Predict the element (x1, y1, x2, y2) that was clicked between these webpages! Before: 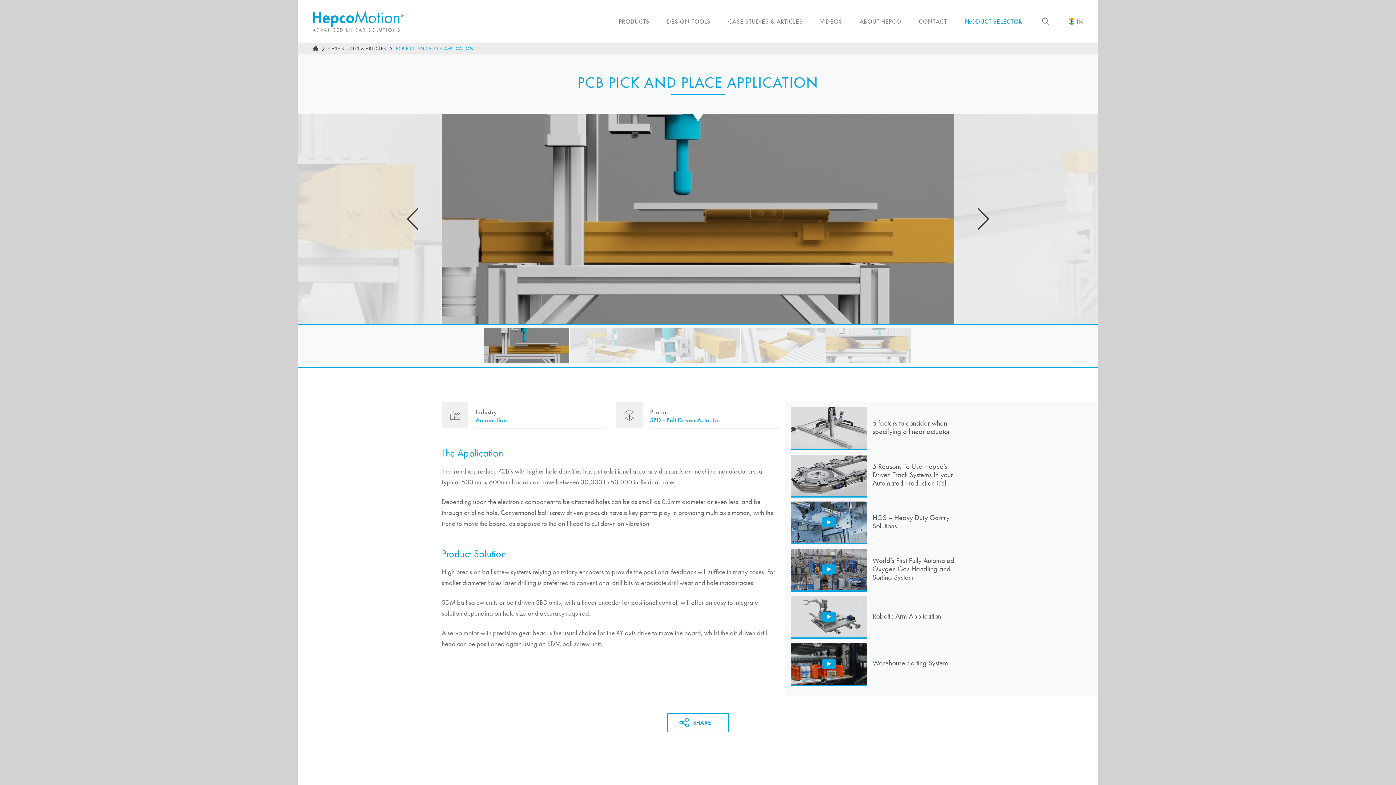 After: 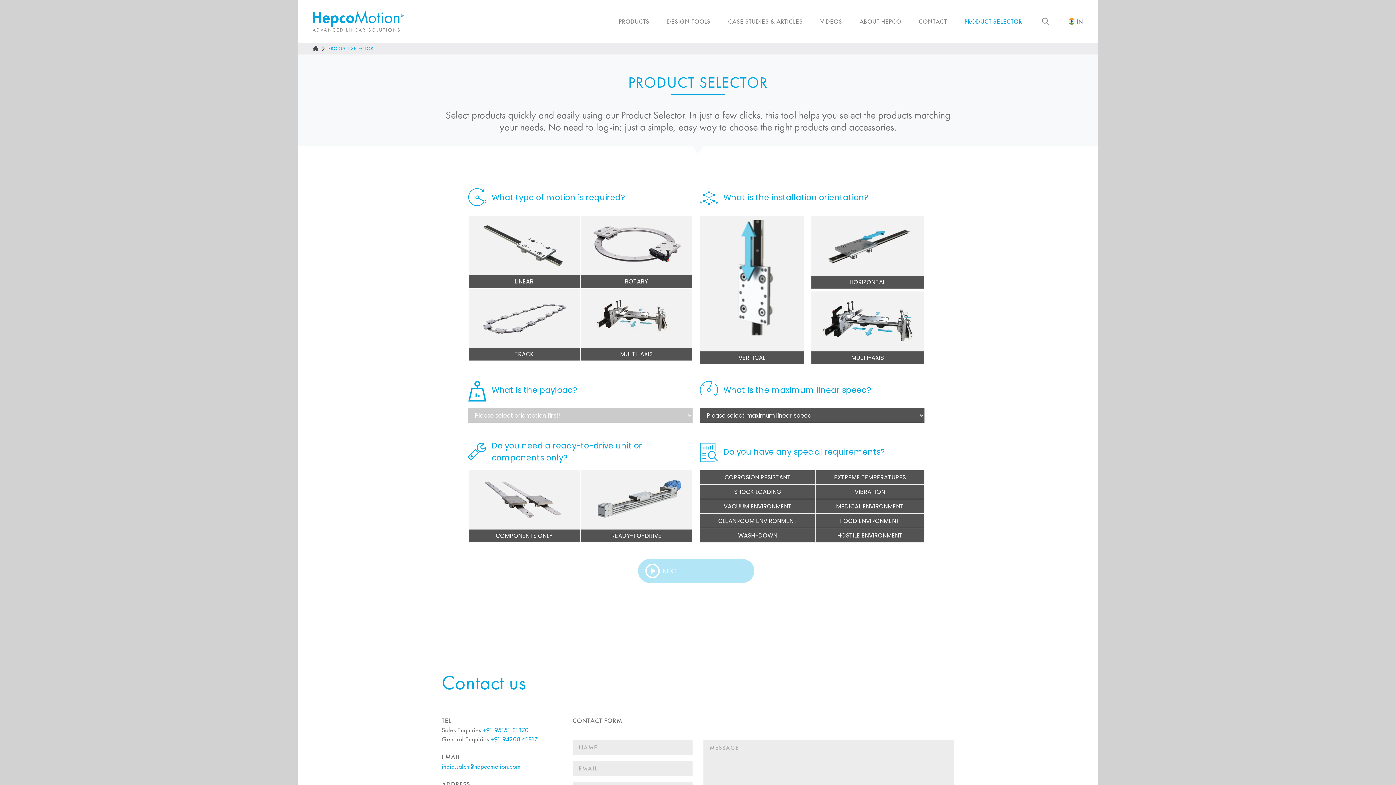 Action: bbox: (955, 0, 1031, 42) label: PRODUCT SELECTOR